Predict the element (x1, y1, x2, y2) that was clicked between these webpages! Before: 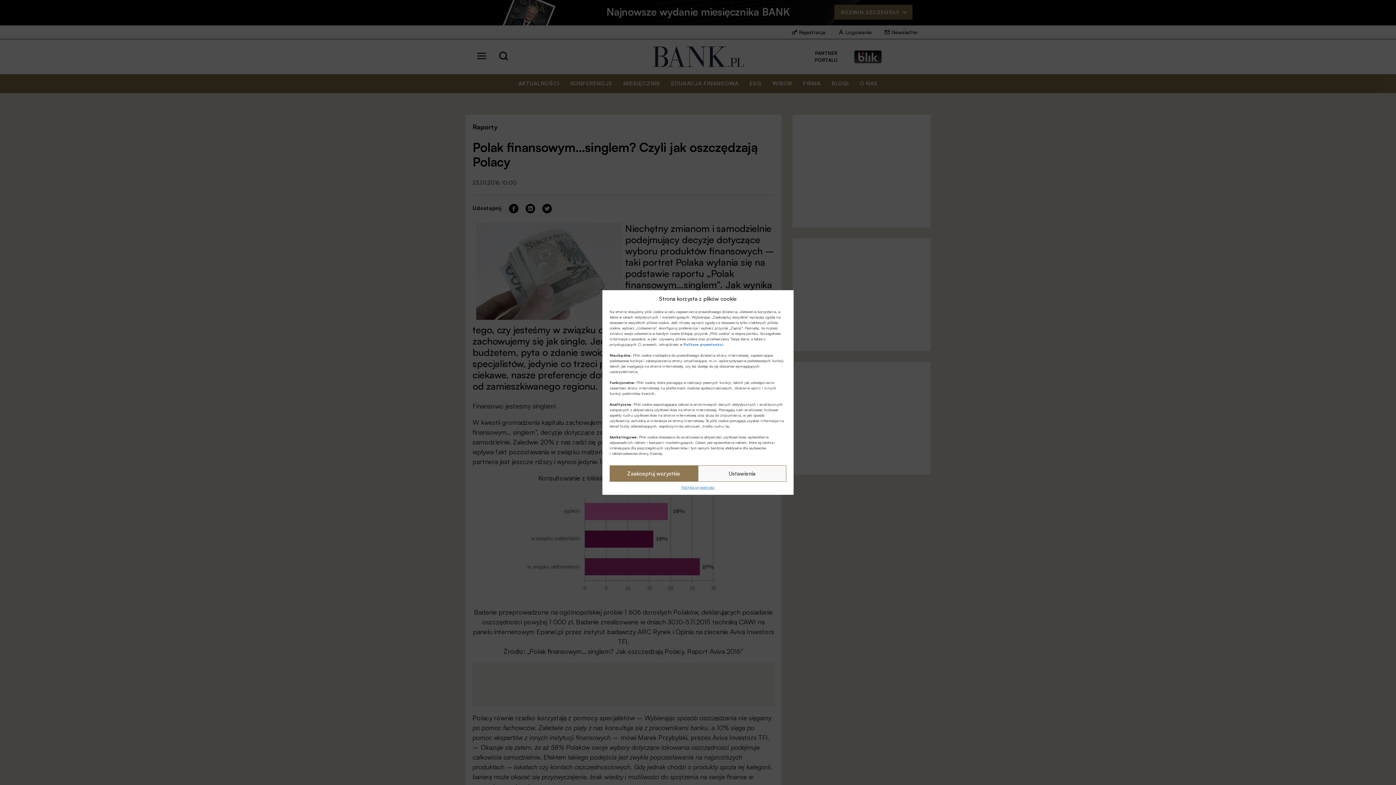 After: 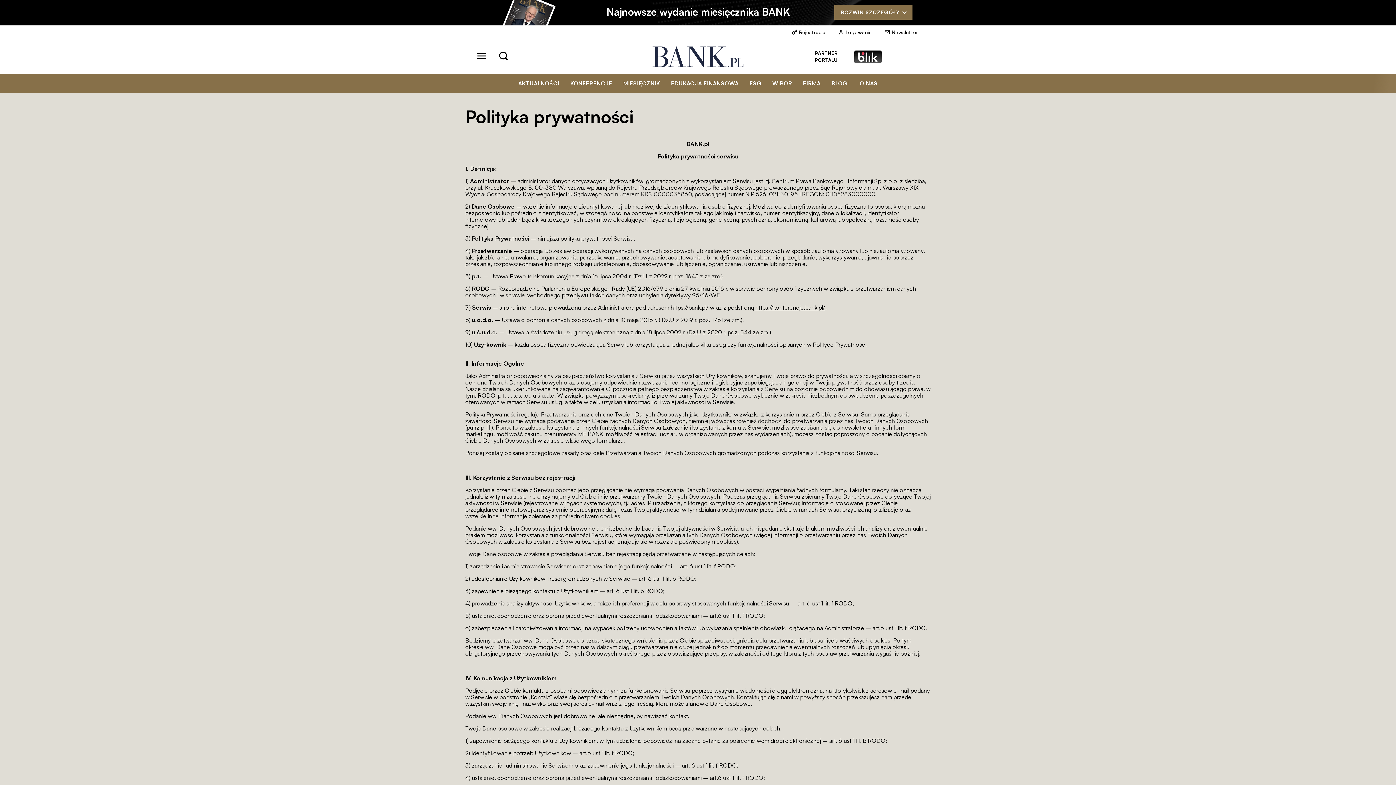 Action: bbox: (681, 485, 714, 489) label: Polityka prywatności